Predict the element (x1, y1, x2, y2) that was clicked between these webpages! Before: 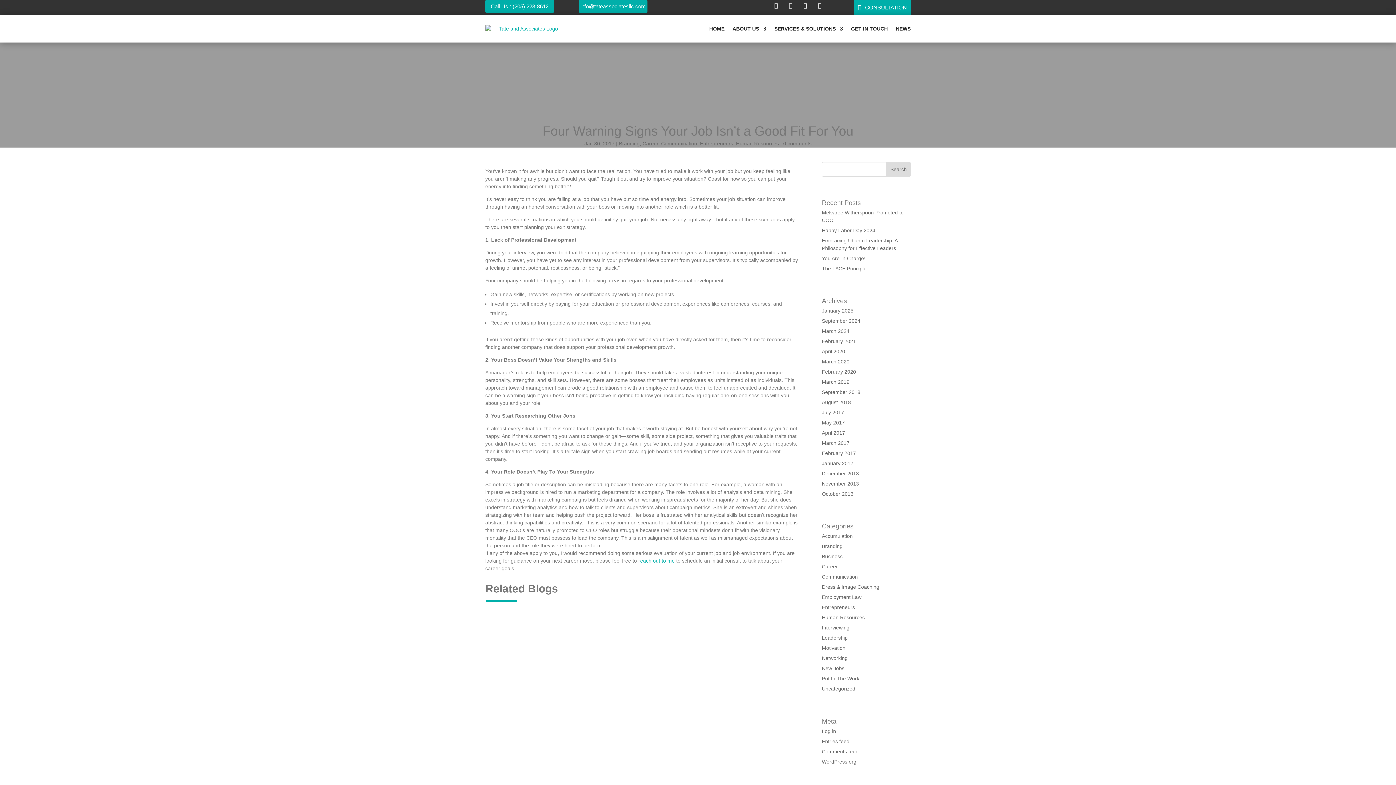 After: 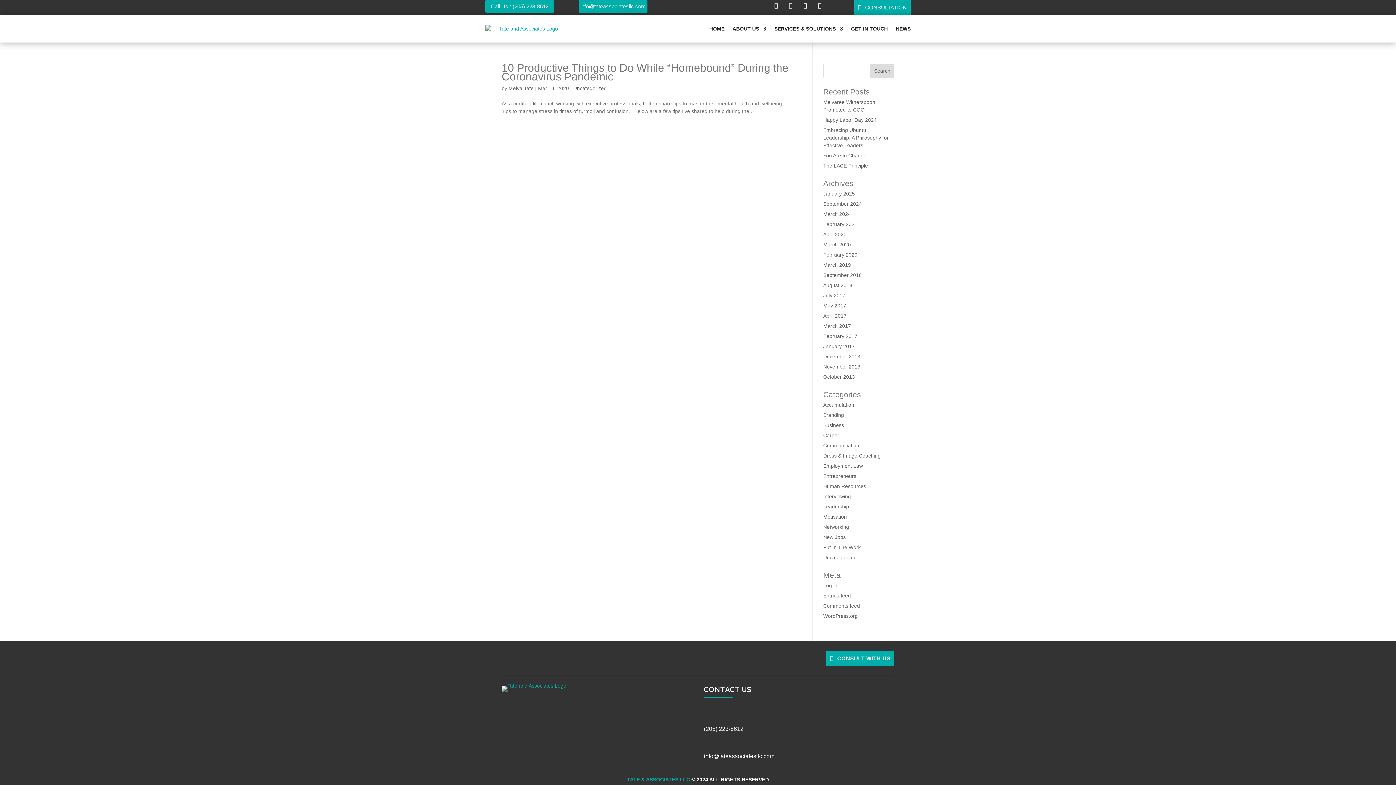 Action: label: March 2020 bbox: (822, 358, 849, 364)